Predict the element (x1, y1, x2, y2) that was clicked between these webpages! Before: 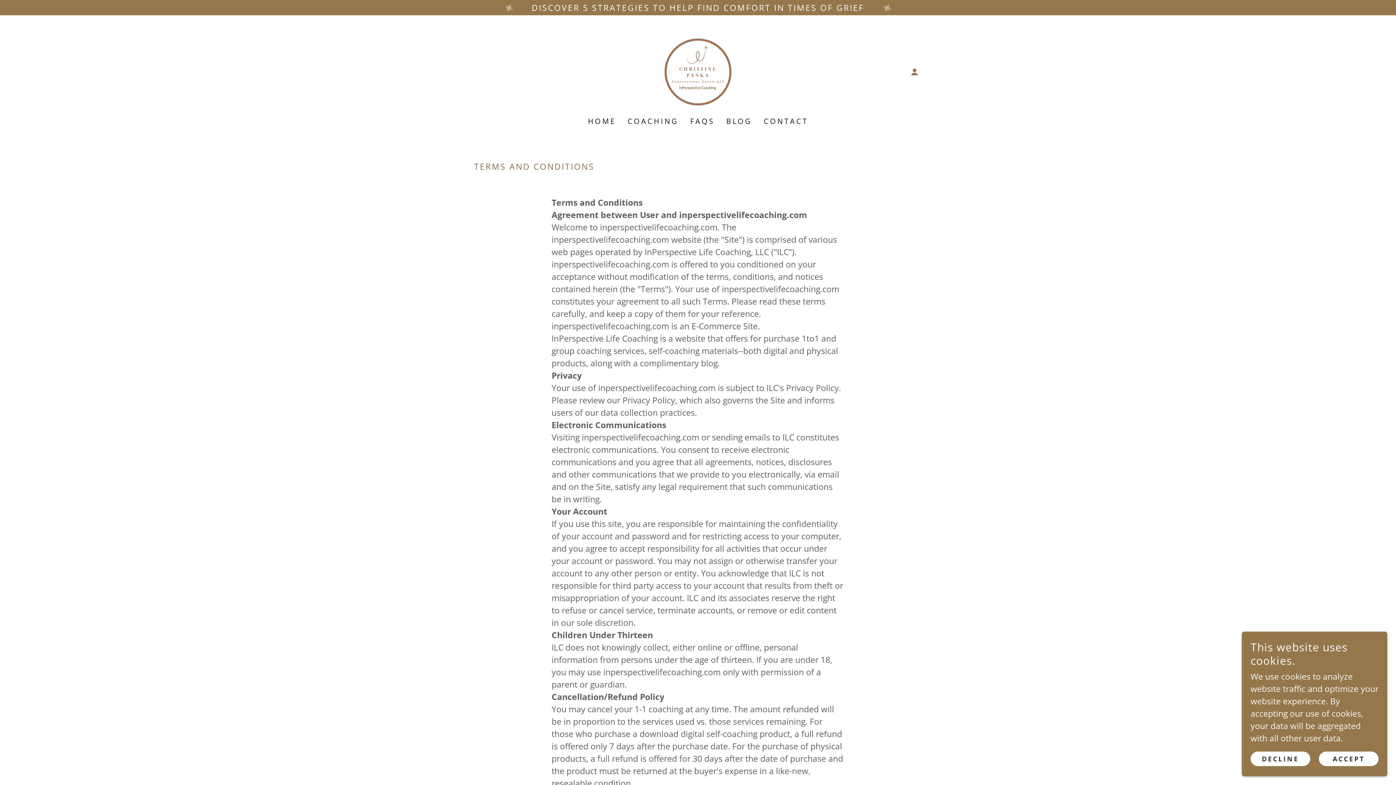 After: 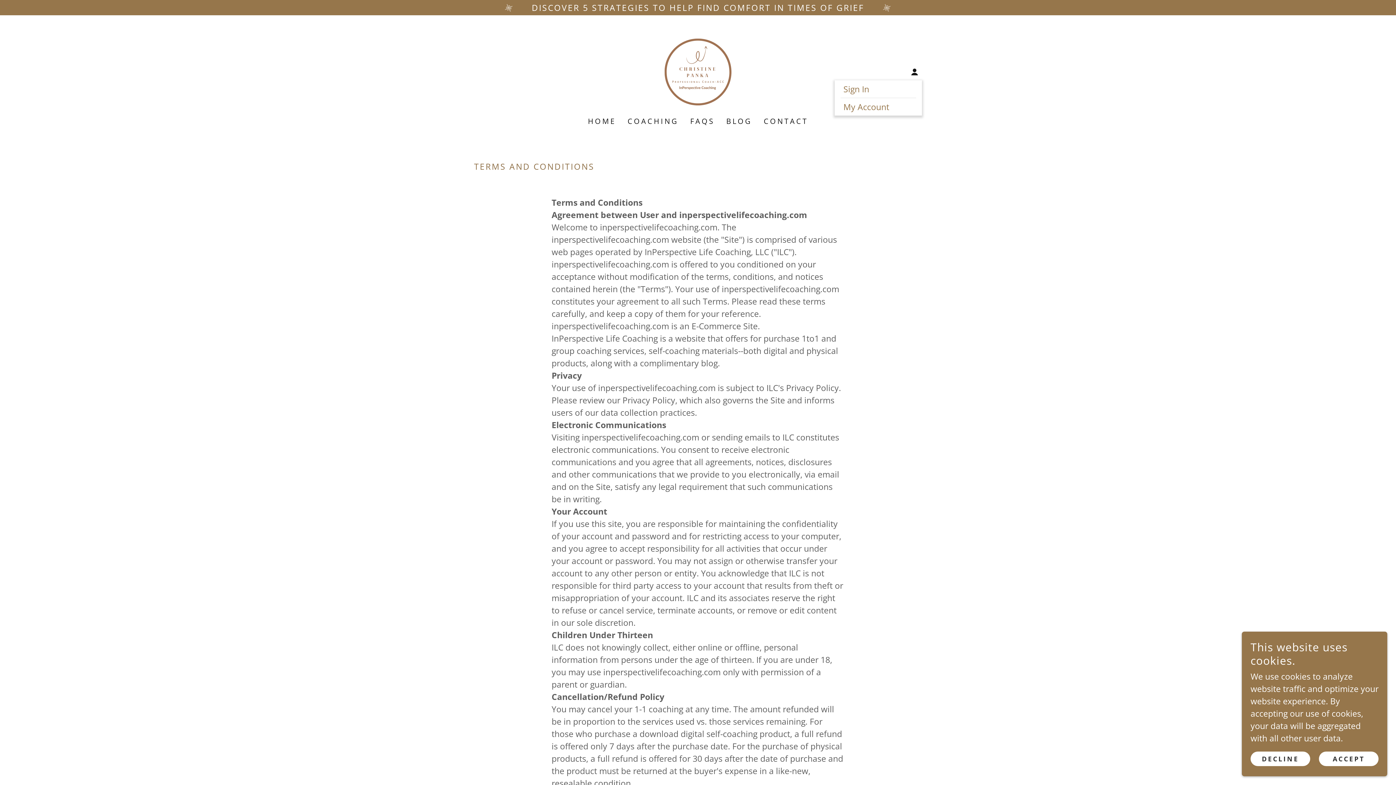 Action: bbox: (907, 64, 922, 79)